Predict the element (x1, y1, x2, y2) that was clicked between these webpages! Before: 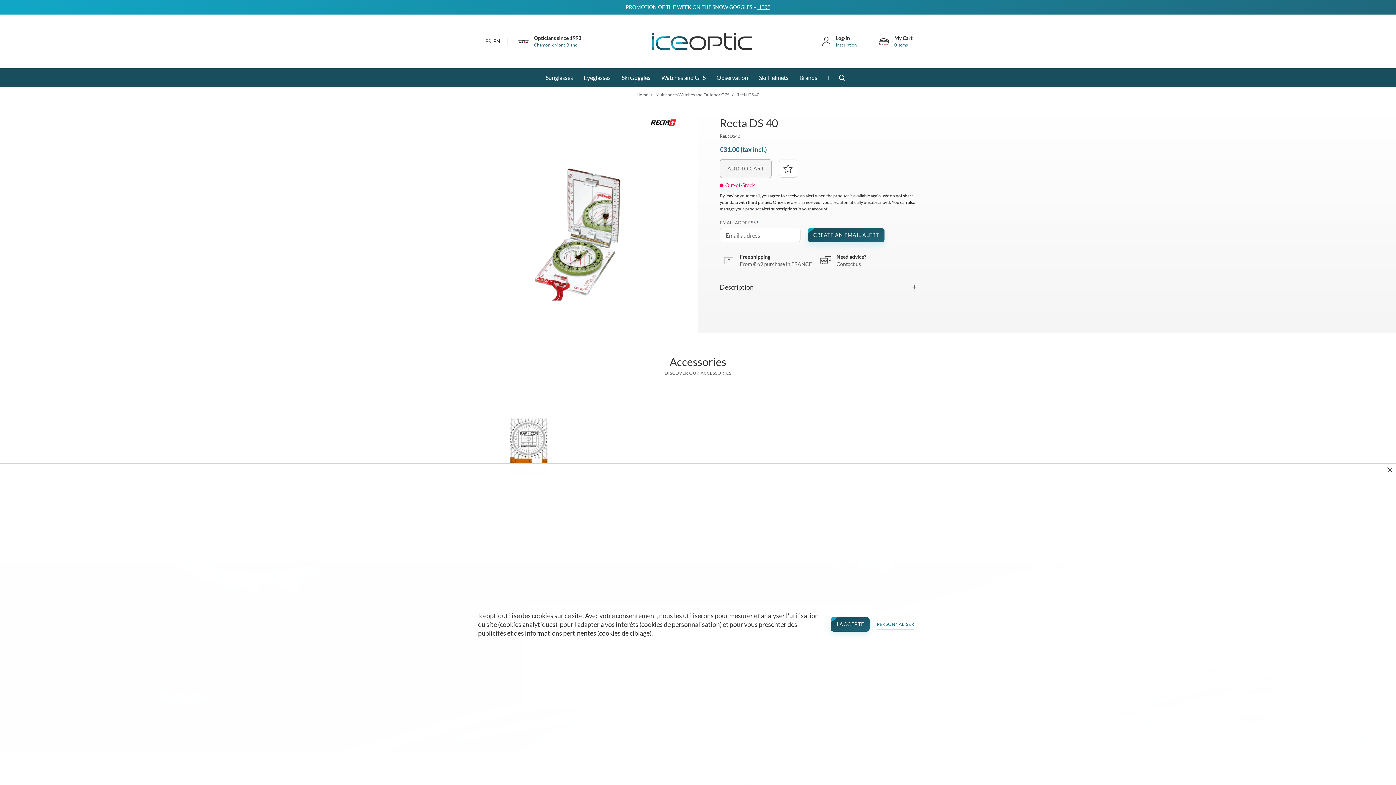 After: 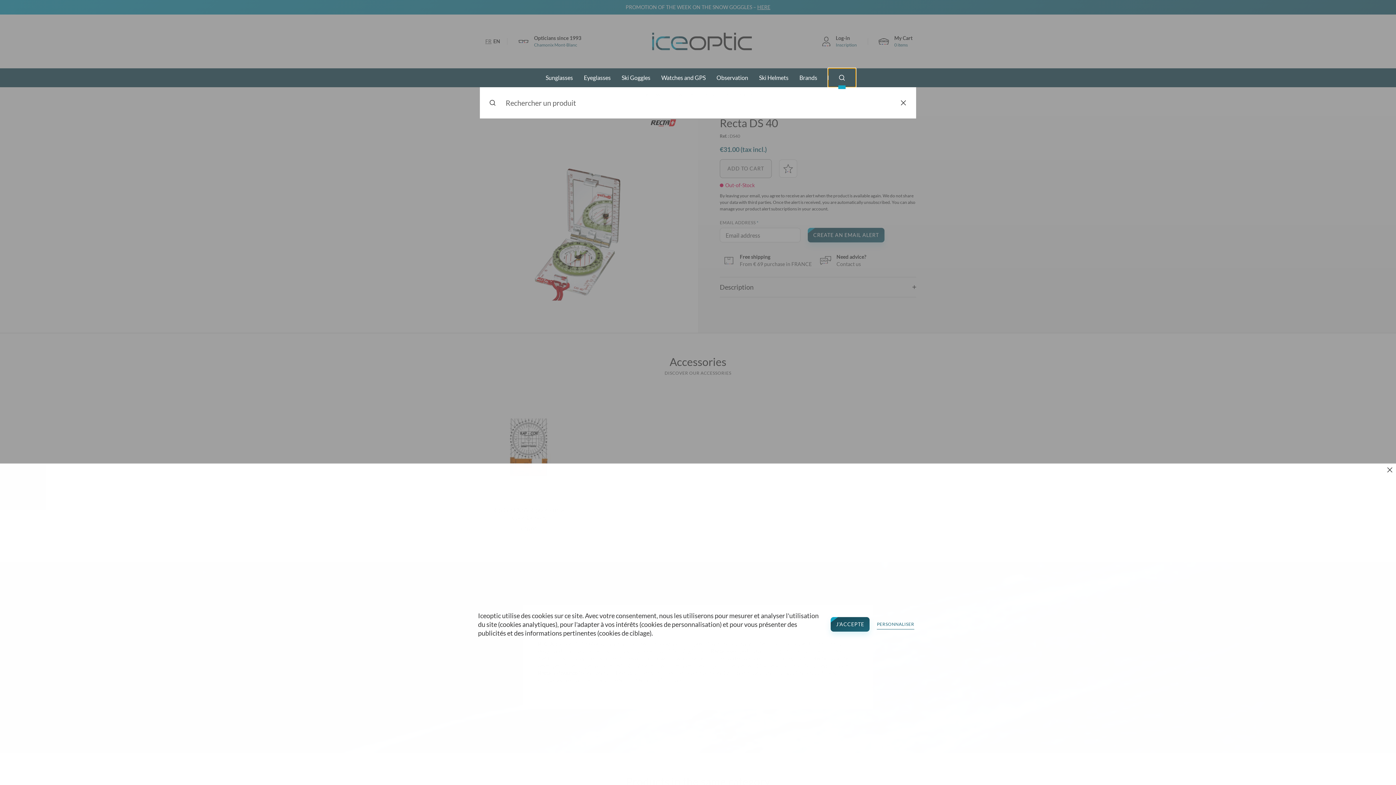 Action: bbox: (828, 68, 856, 87) label: Ouvrir la recherche